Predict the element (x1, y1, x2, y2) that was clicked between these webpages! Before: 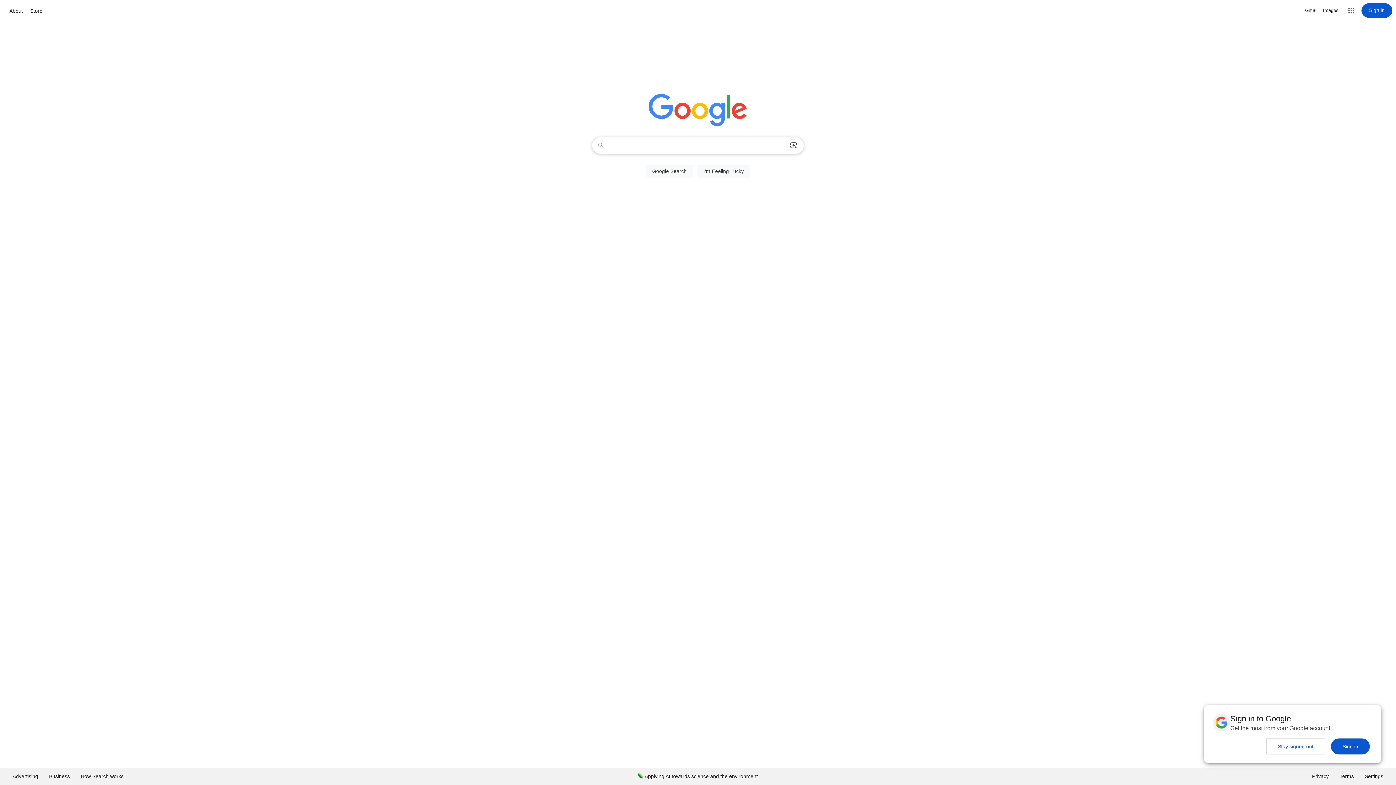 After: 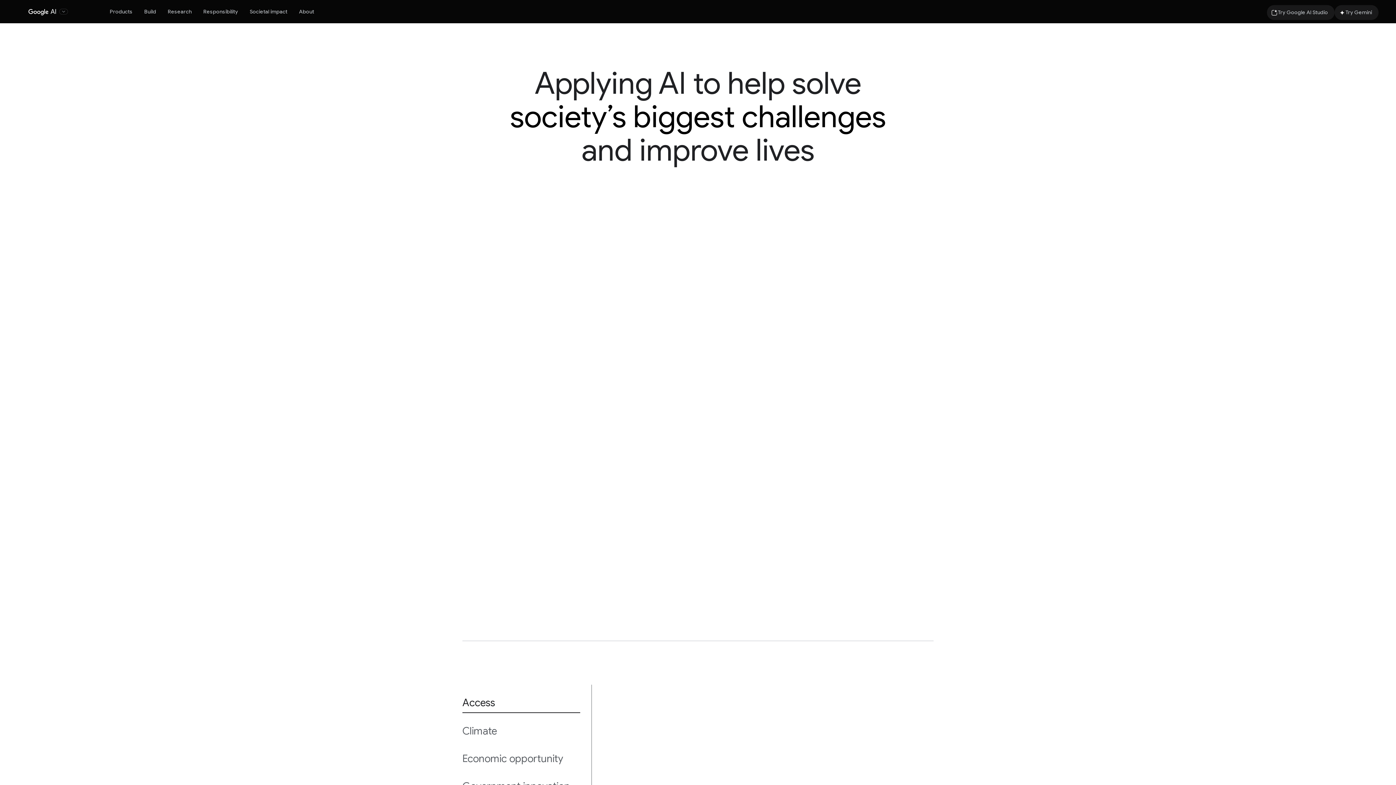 Action: label: Applying AI towards science and the environment bbox: (632, 768, 763, 785)